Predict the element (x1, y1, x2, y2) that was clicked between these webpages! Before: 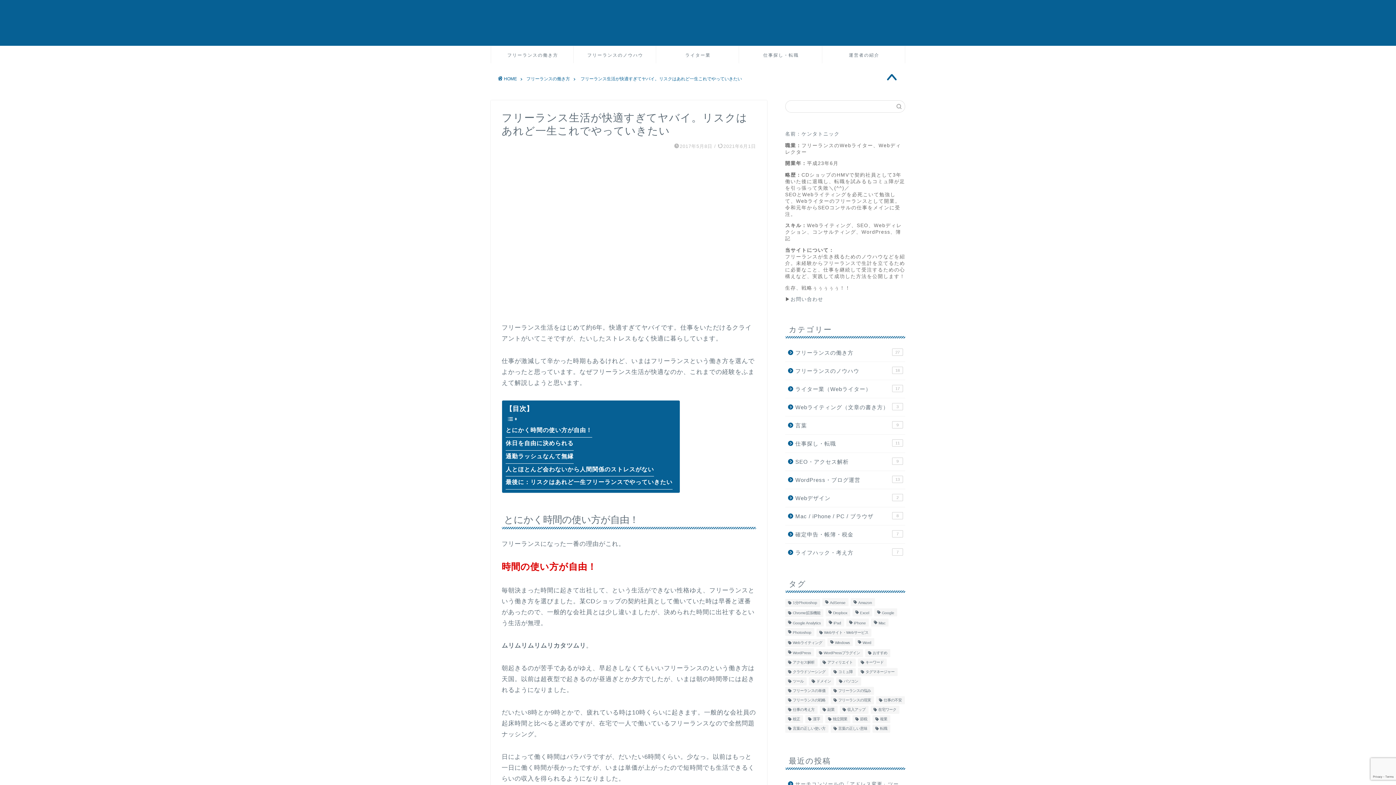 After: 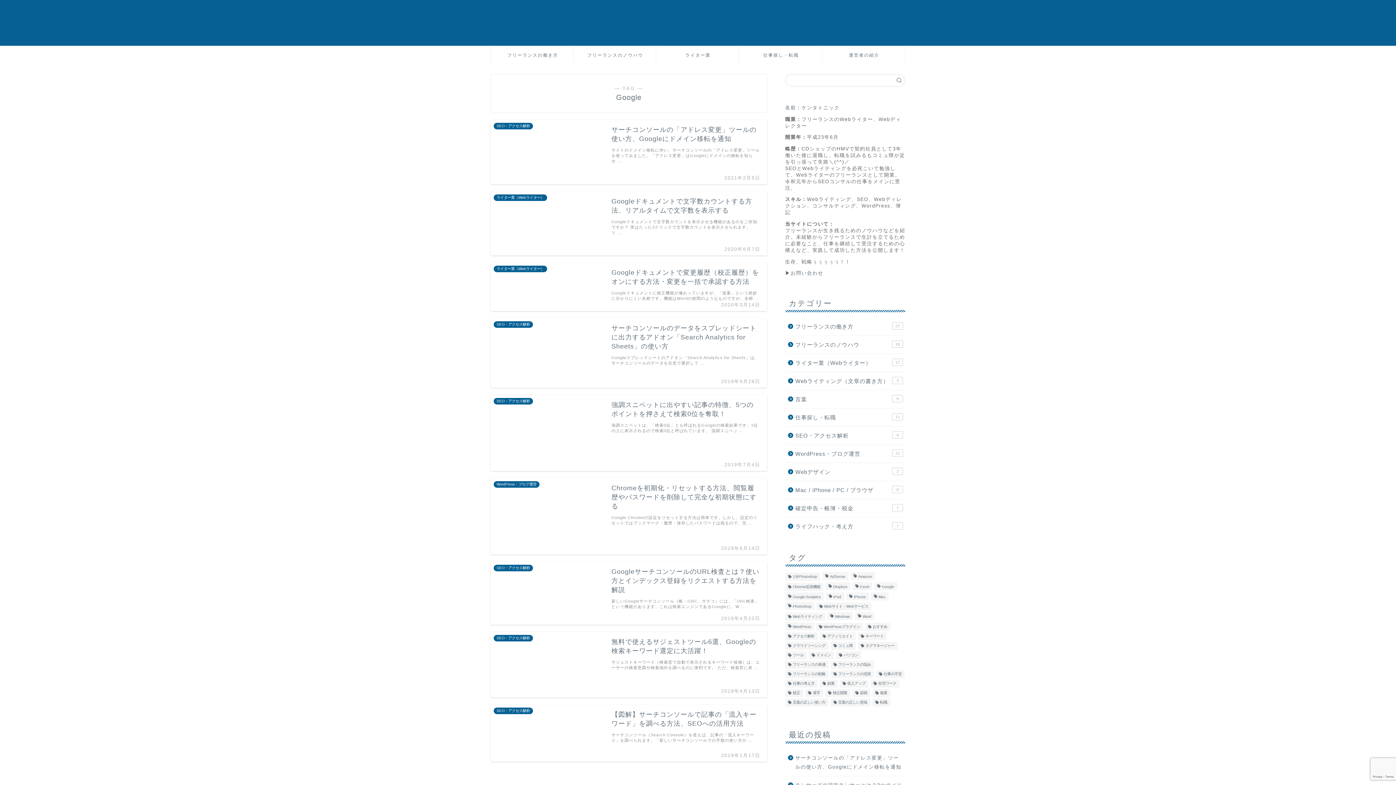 Action: bbox: (874, 608, 897, 616) label: Google (9個の項目)